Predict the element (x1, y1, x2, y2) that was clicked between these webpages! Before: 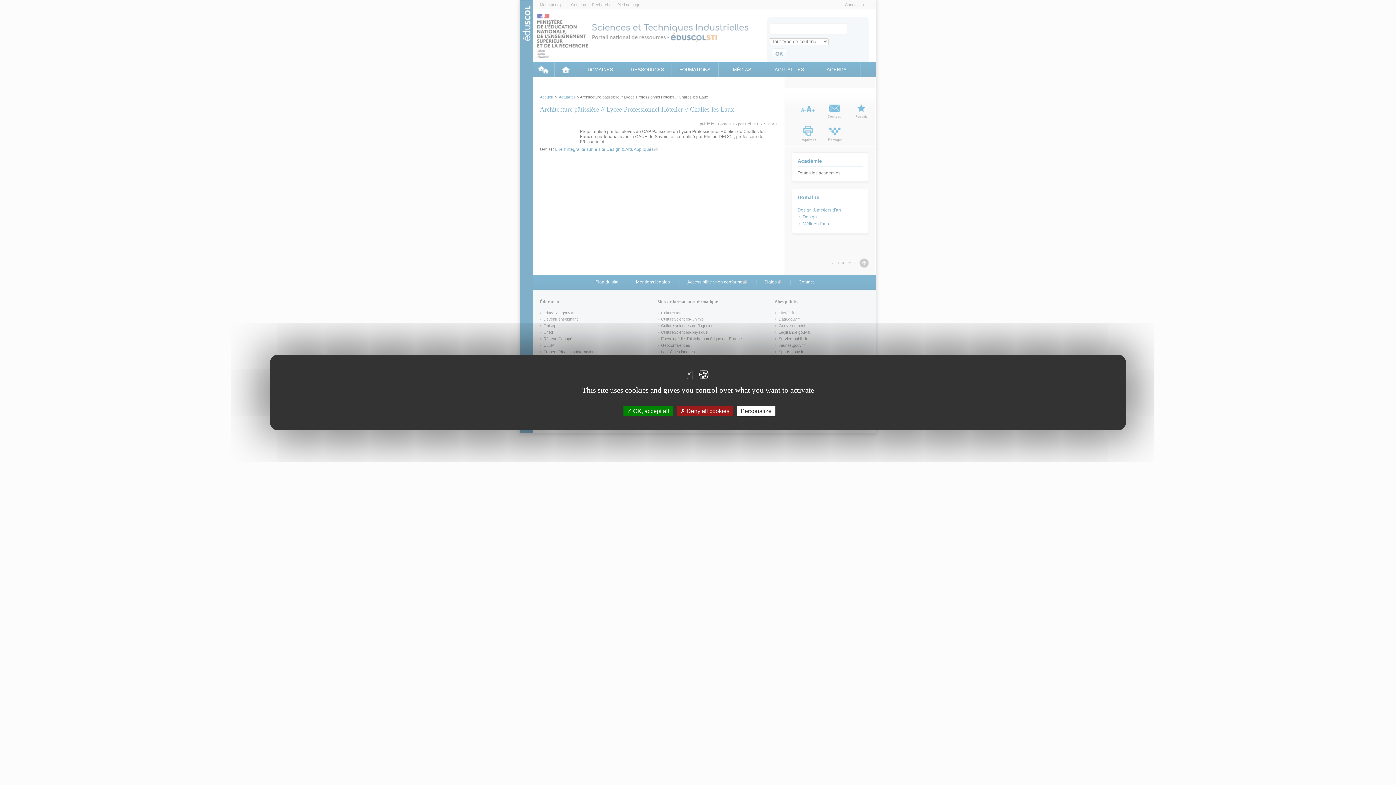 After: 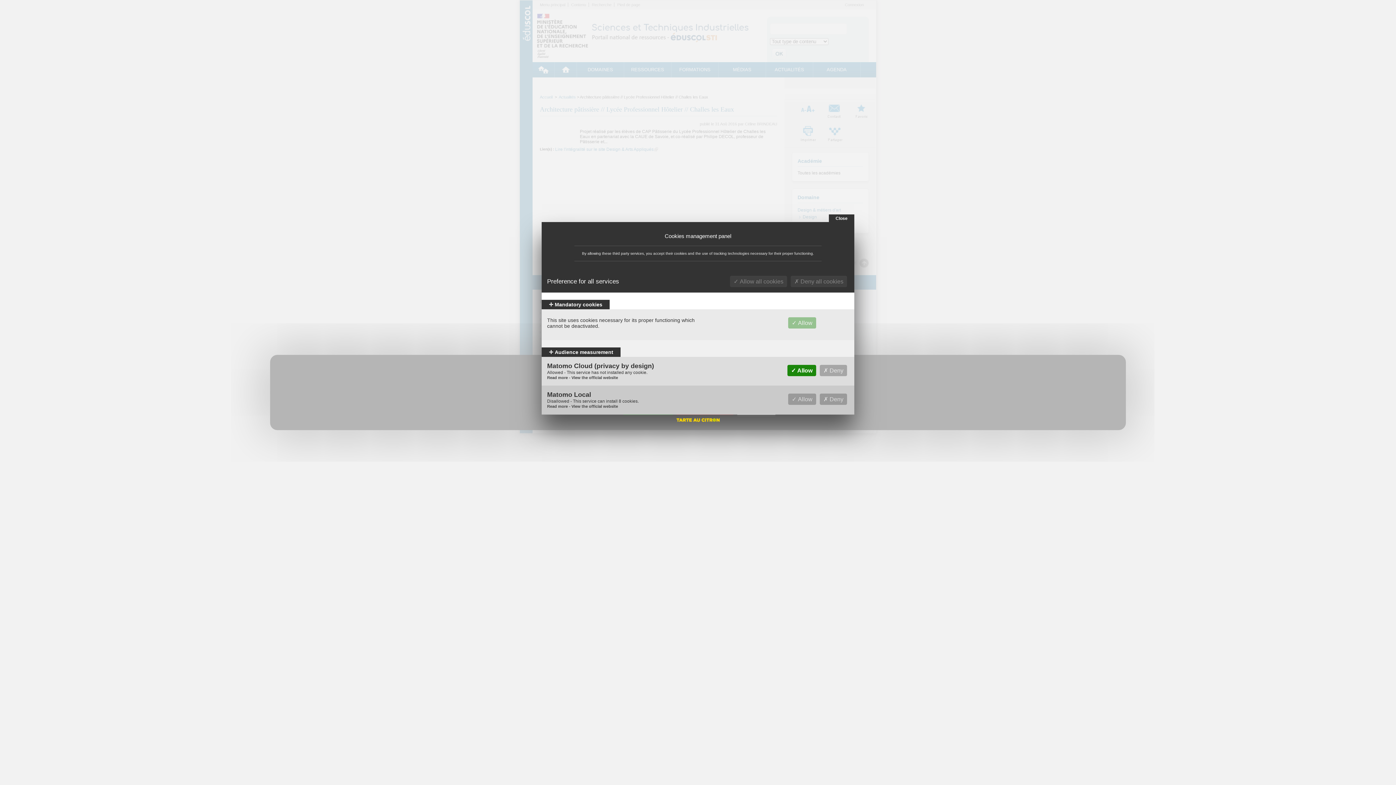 Action: label: Personalize (modal window) bbox: (737, 406, 775, 416)